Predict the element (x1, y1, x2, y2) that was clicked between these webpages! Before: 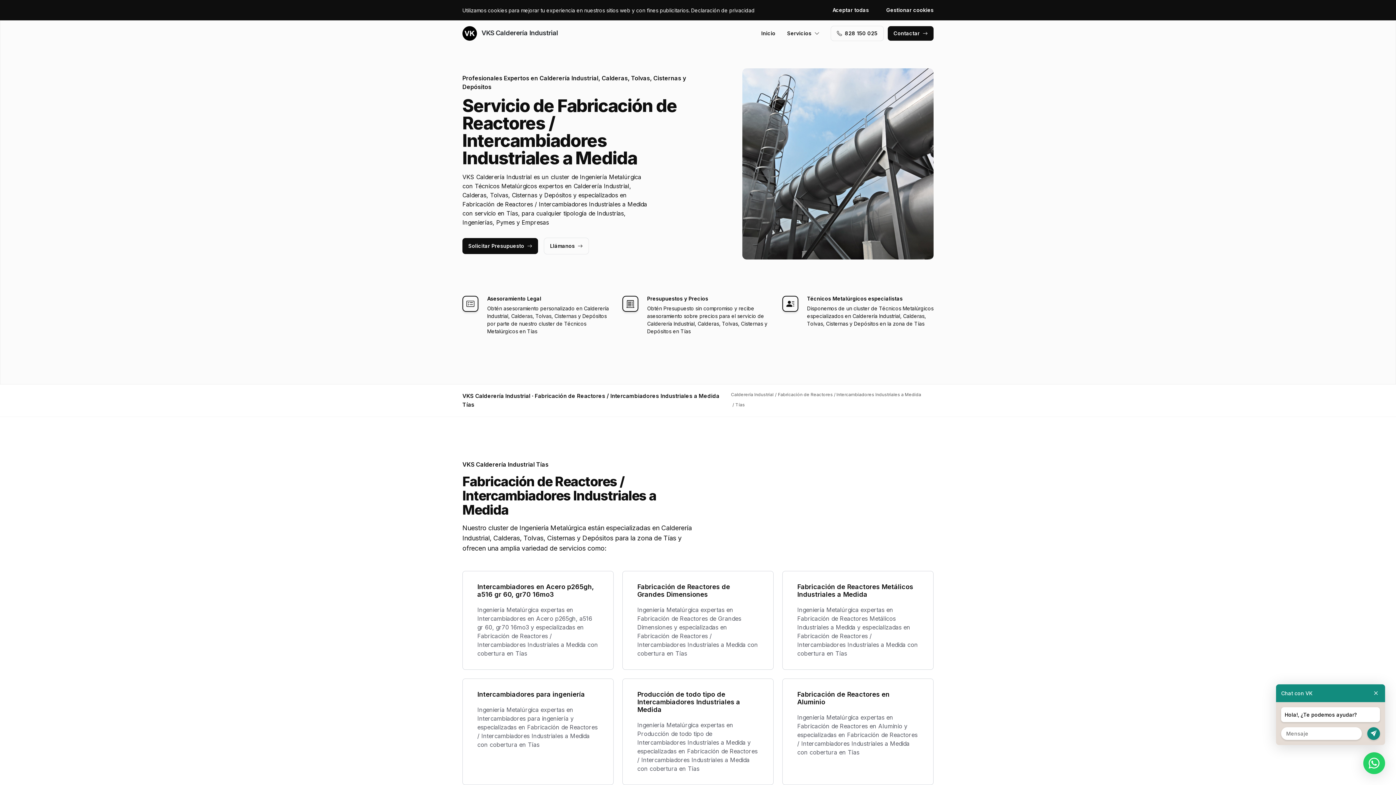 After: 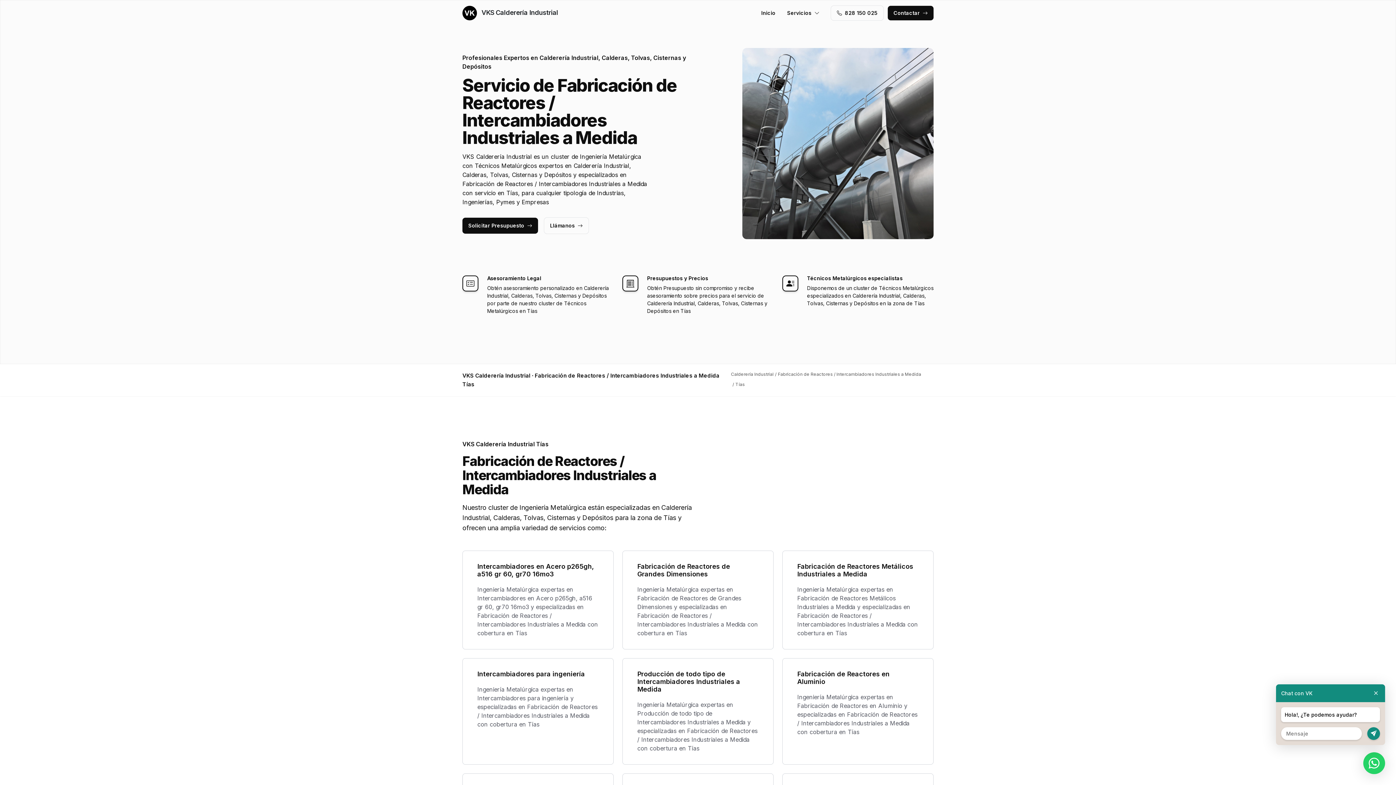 Action: bbox: (832, 2, 874, 17) label: Aceptar todas